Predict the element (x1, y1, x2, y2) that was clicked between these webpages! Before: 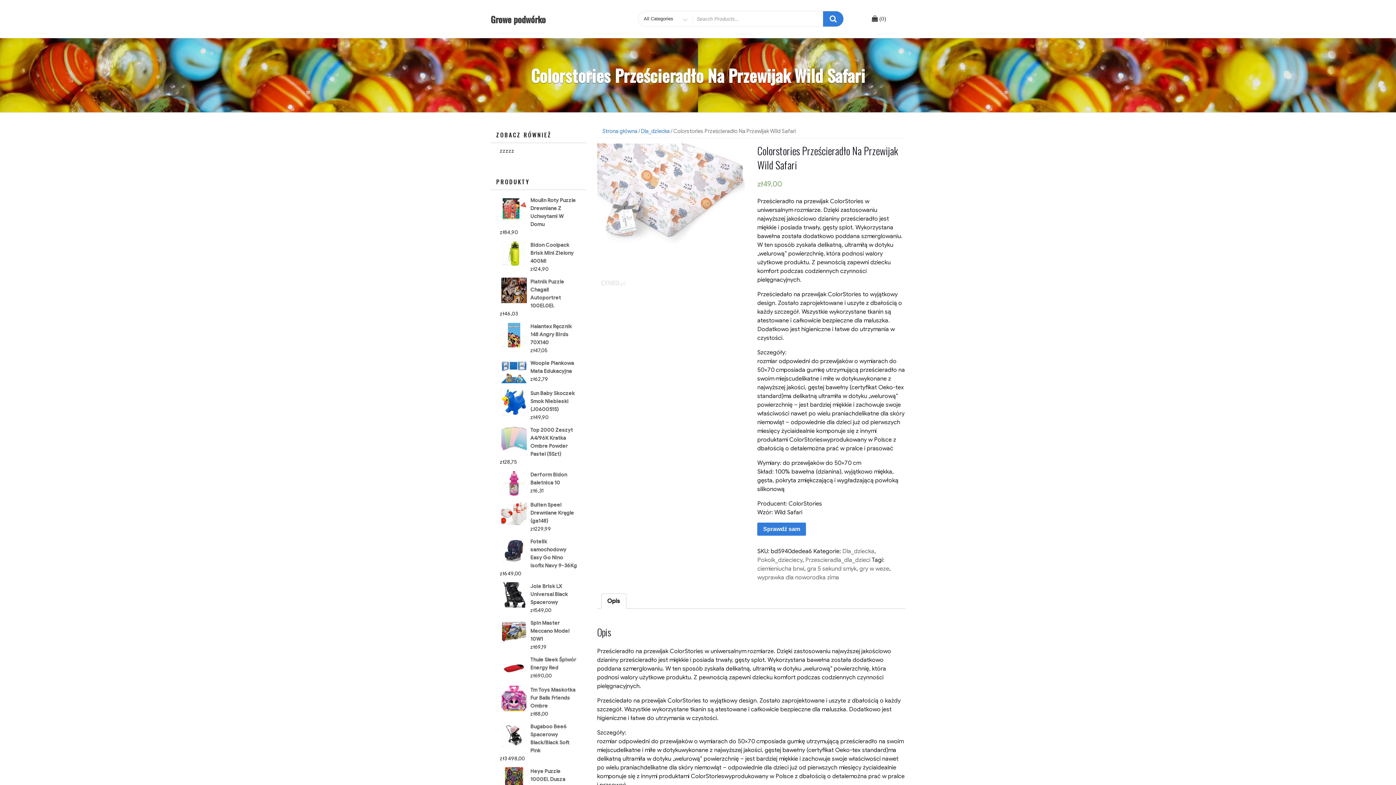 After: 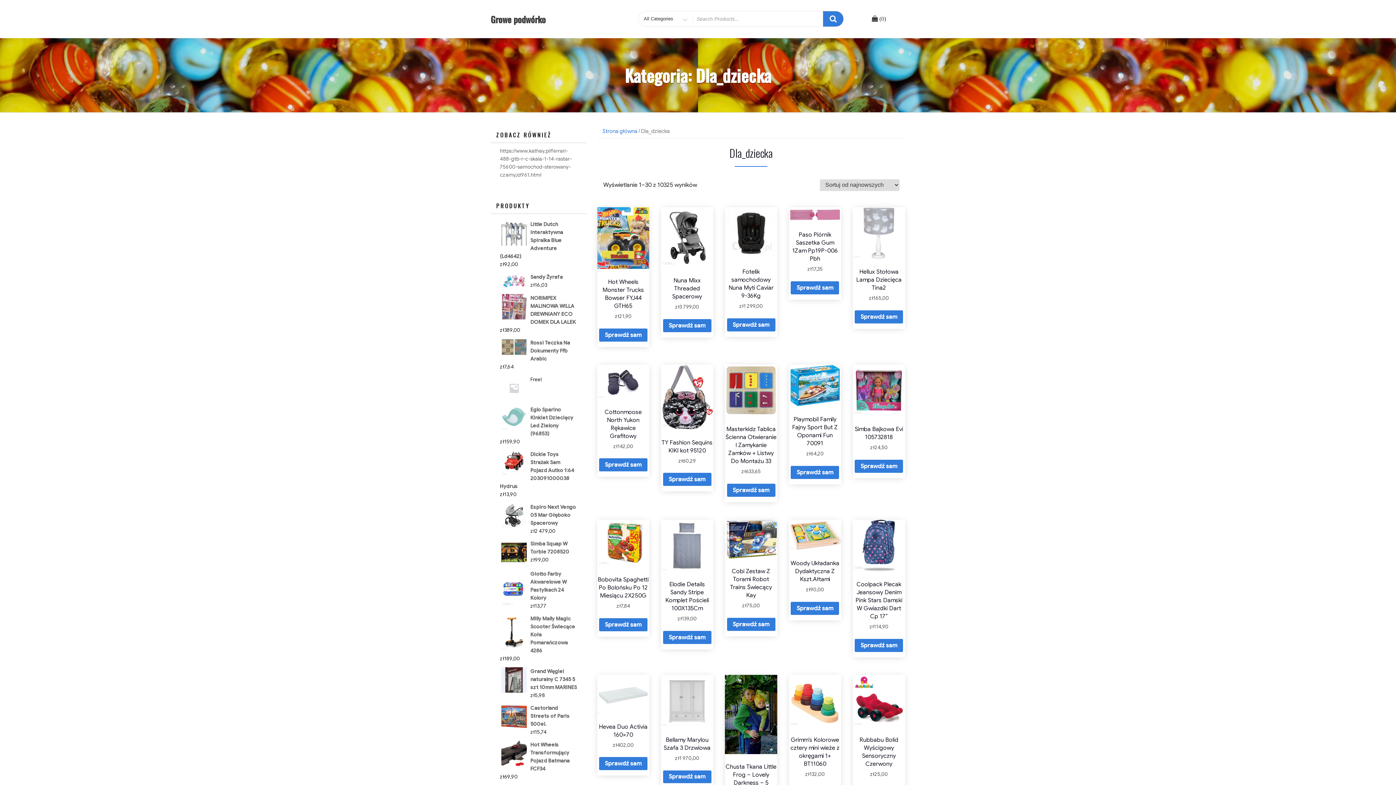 Action: label: Dla_dziecka bbox: (842, 547, 874, 555)